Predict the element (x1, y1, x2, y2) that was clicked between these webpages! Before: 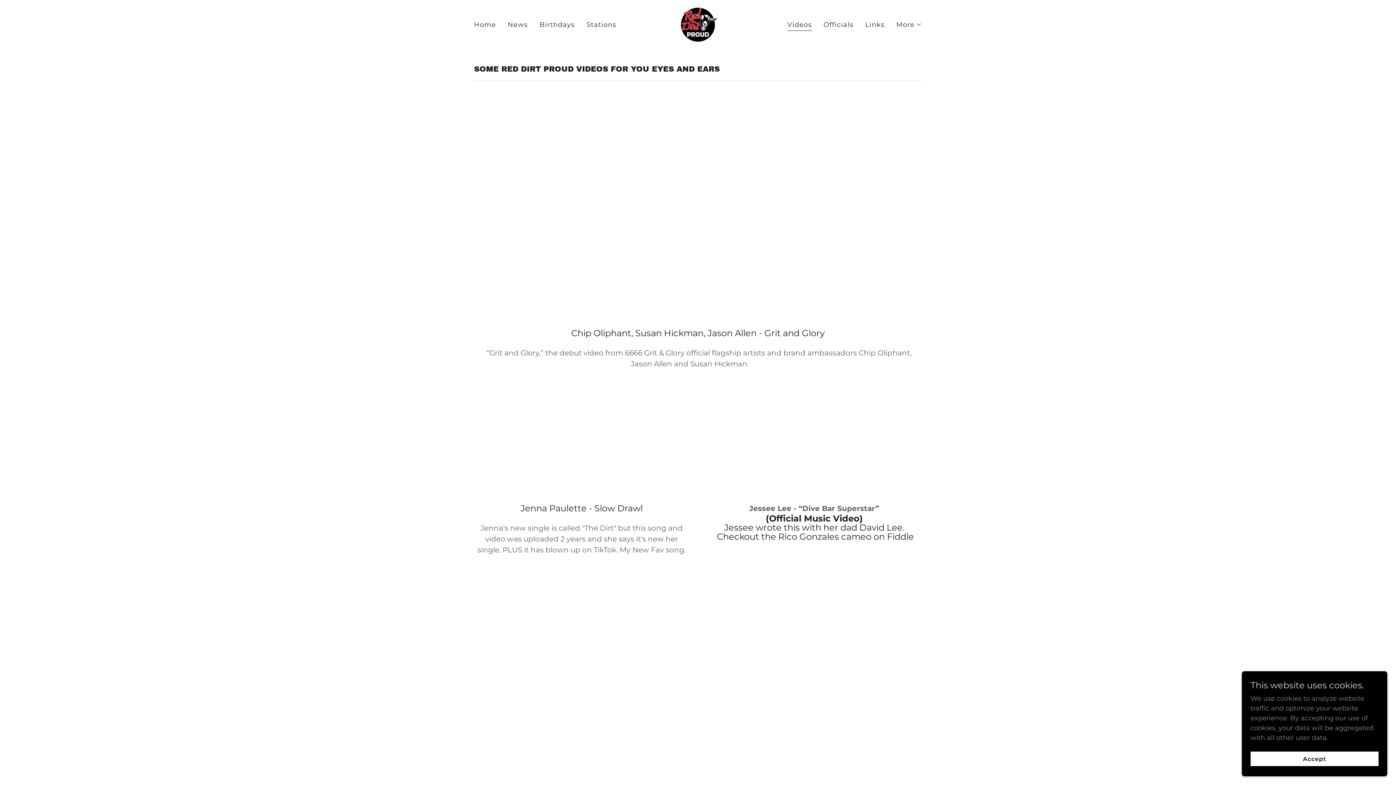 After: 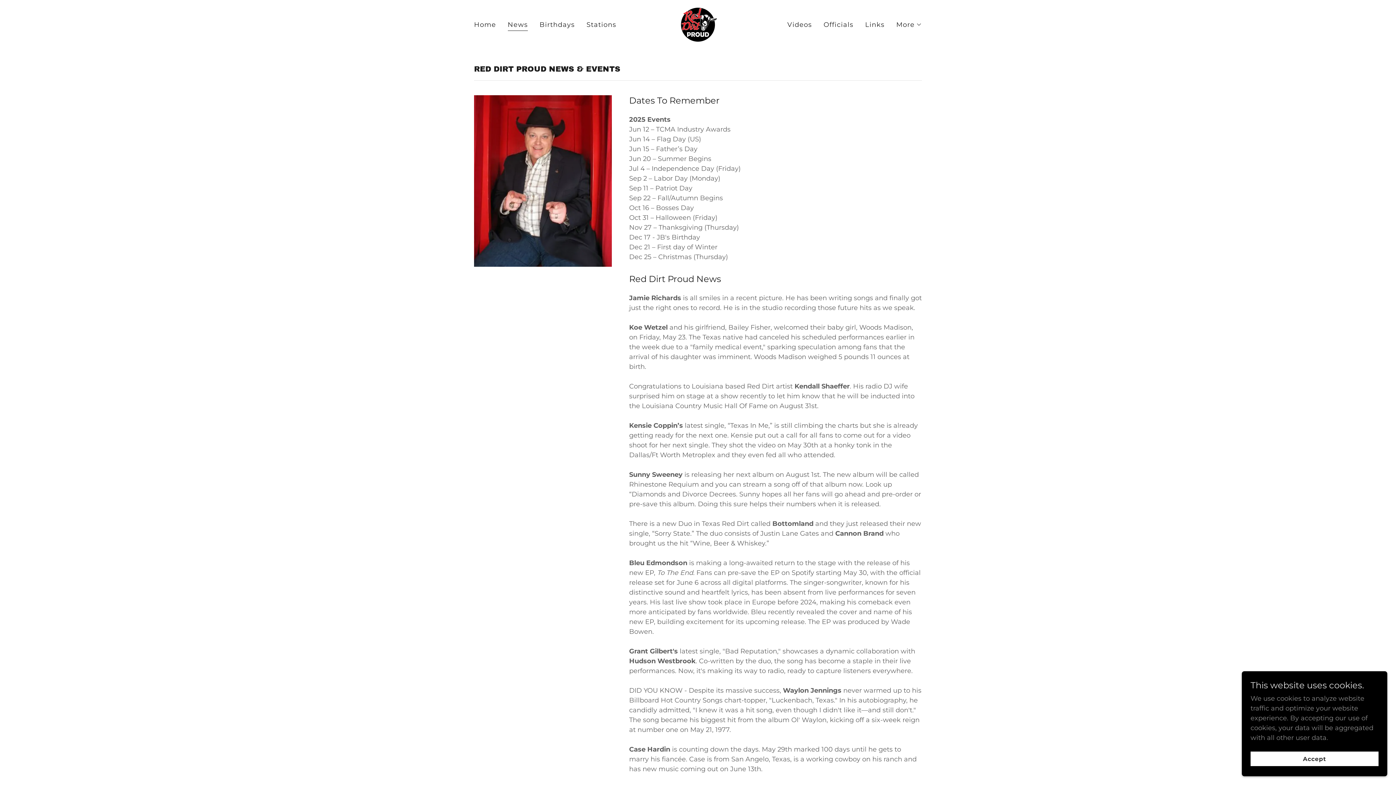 Action: bbox: (505, 18, 530, 31) label: News